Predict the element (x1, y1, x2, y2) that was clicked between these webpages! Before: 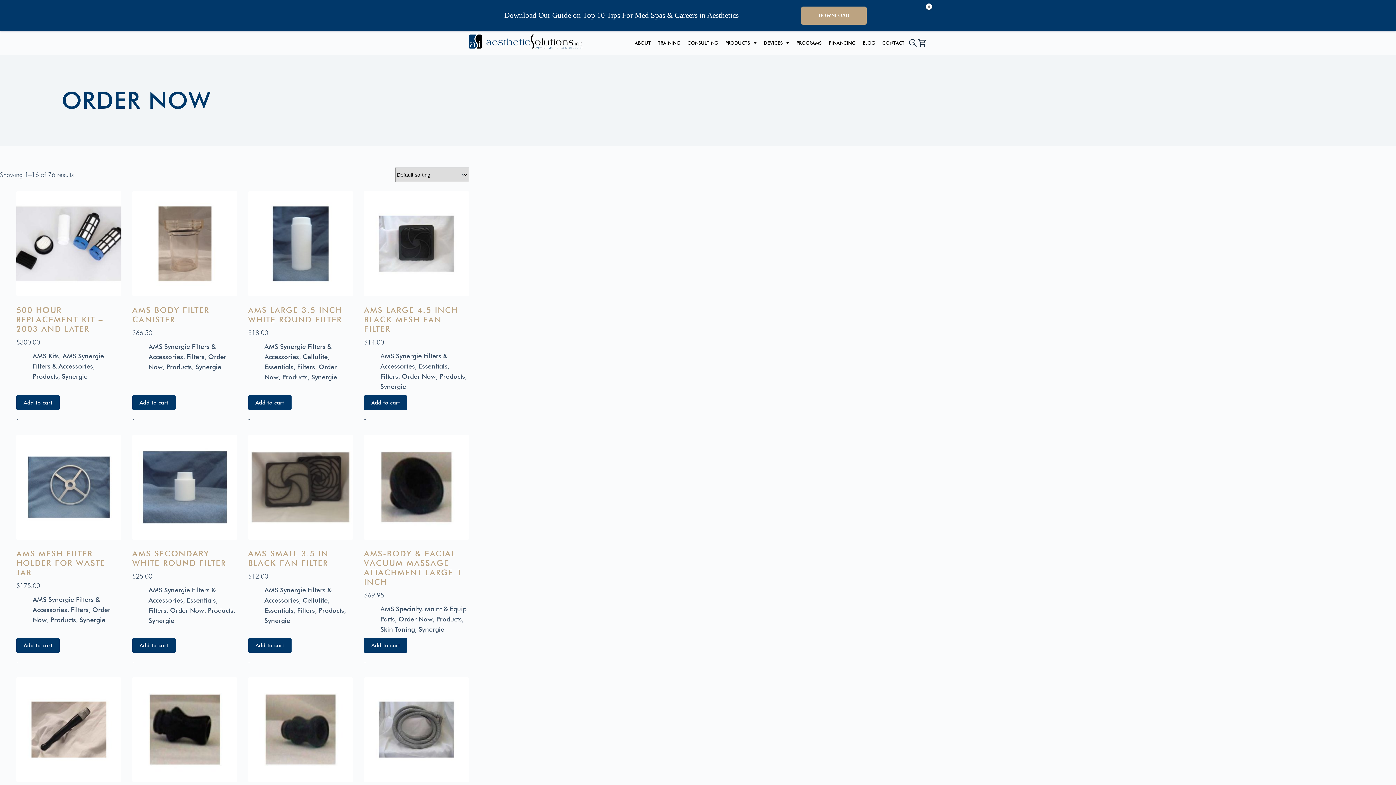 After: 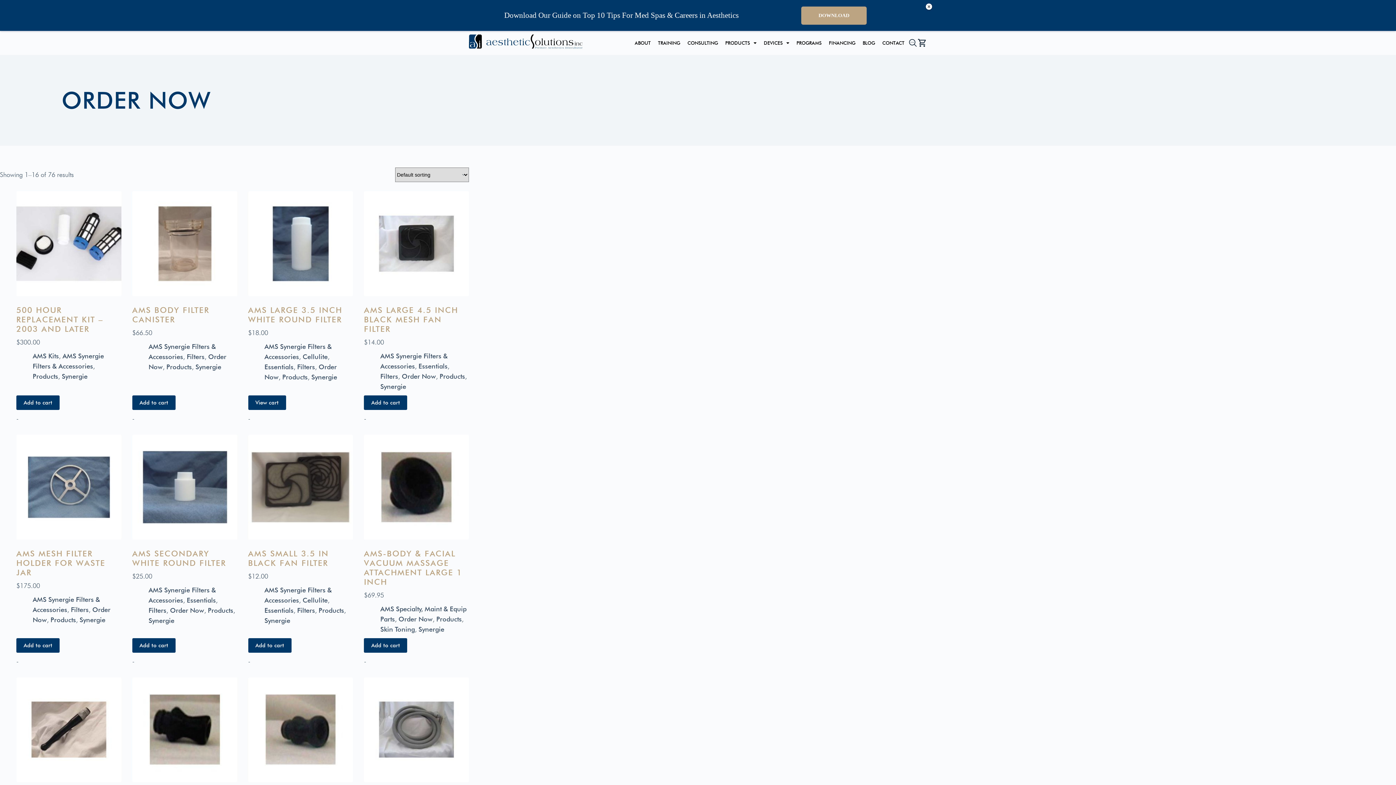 Action: label: Add to cart: “AMS Large 3.5 inch White Round Filter” bbox: (248, 395, 291, 410)